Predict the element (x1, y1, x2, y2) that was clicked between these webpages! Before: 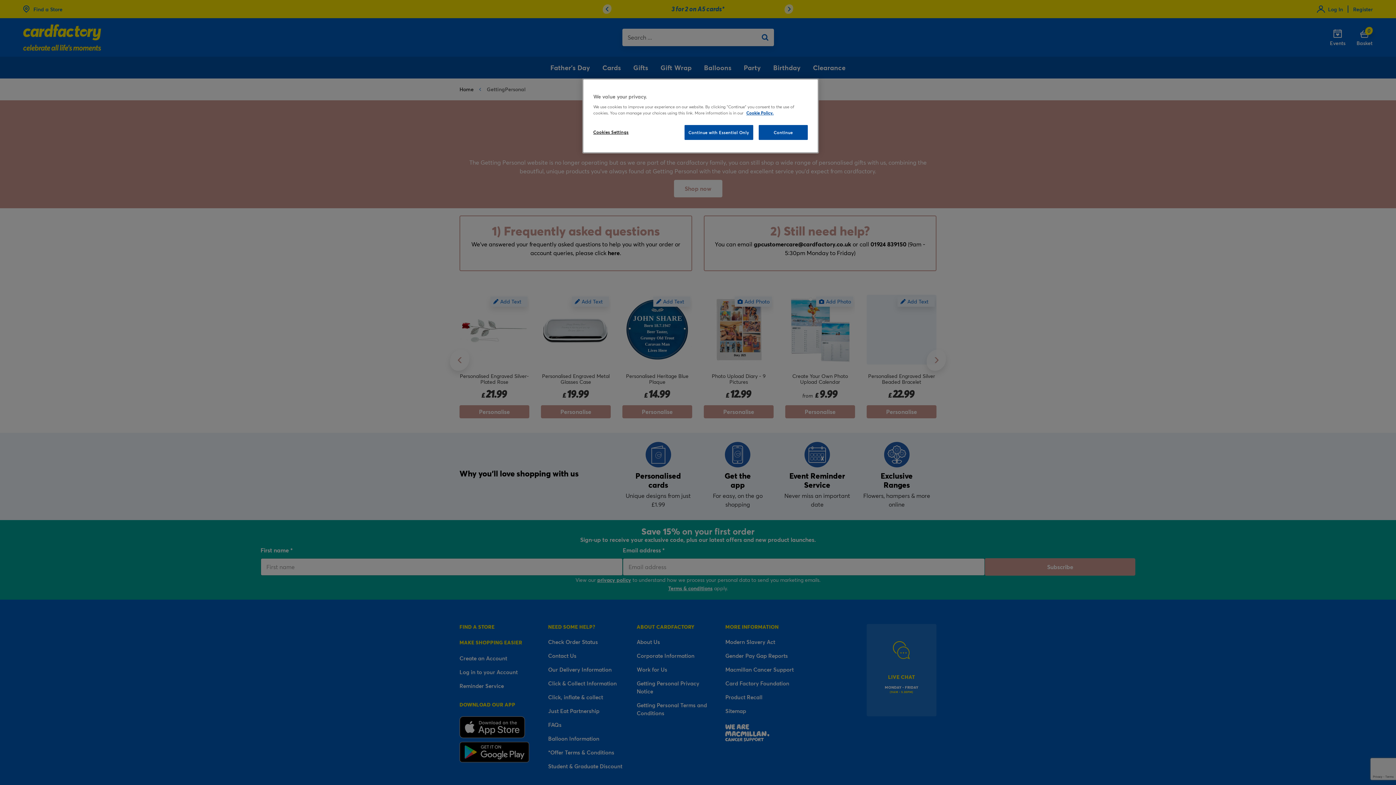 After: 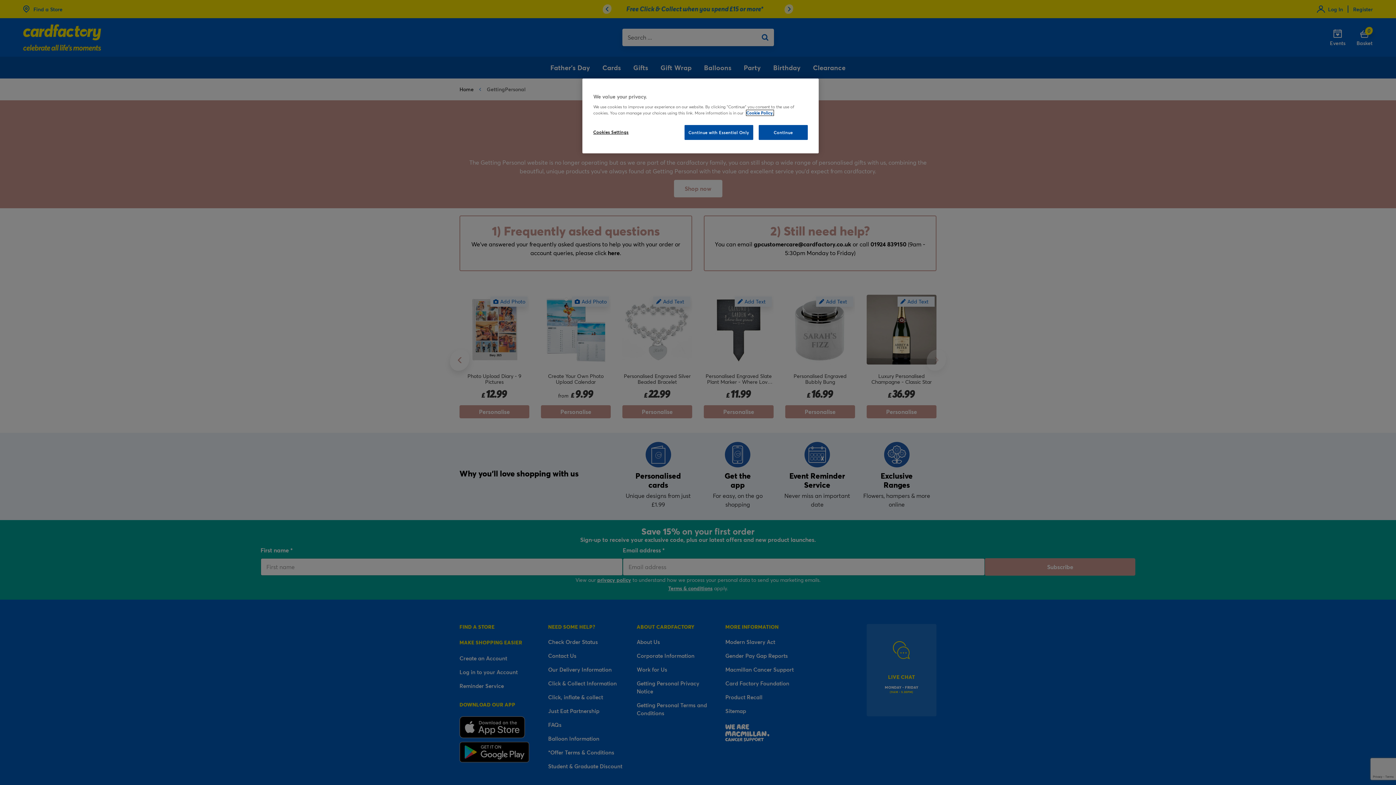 Action: bbox: (746, 110, 773, 115) label: More information about your privacy, opens in a new tab